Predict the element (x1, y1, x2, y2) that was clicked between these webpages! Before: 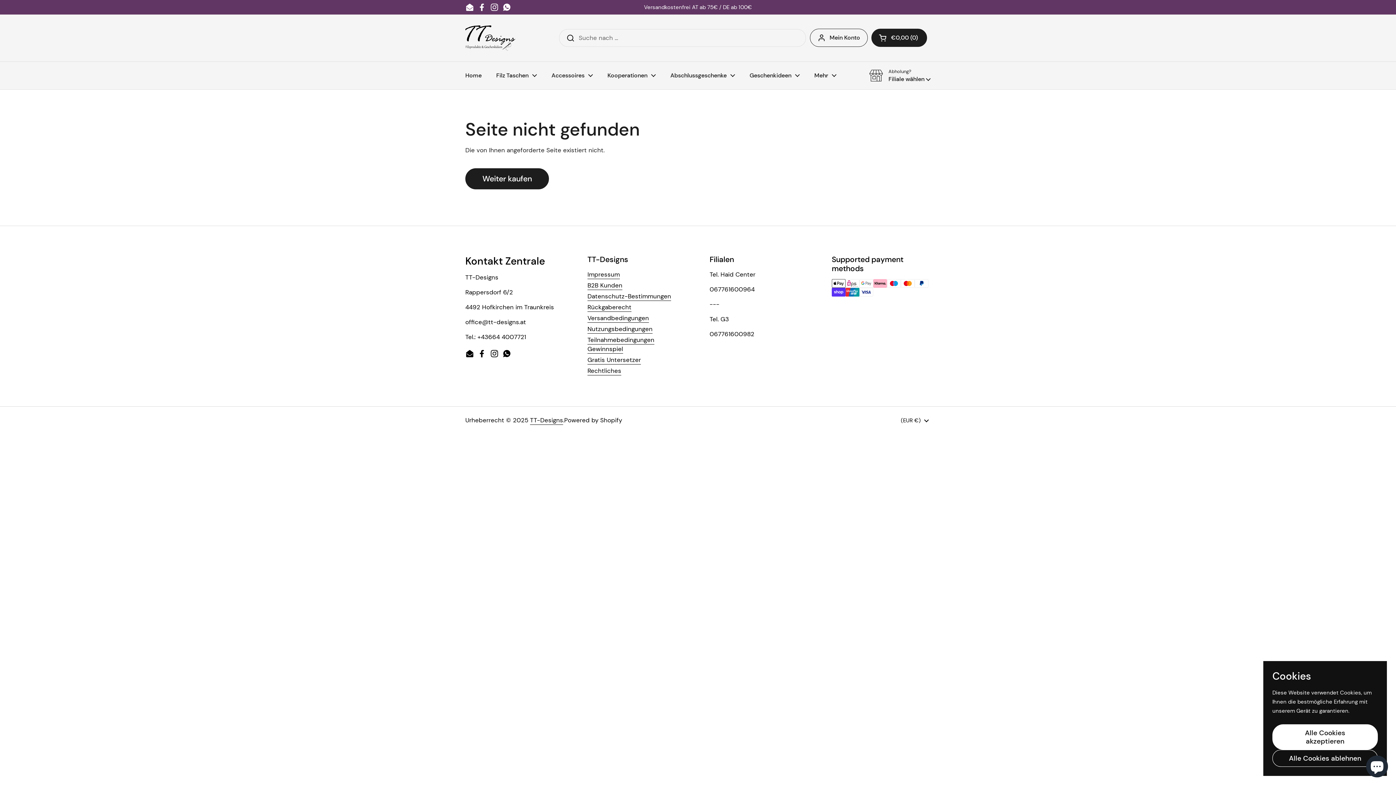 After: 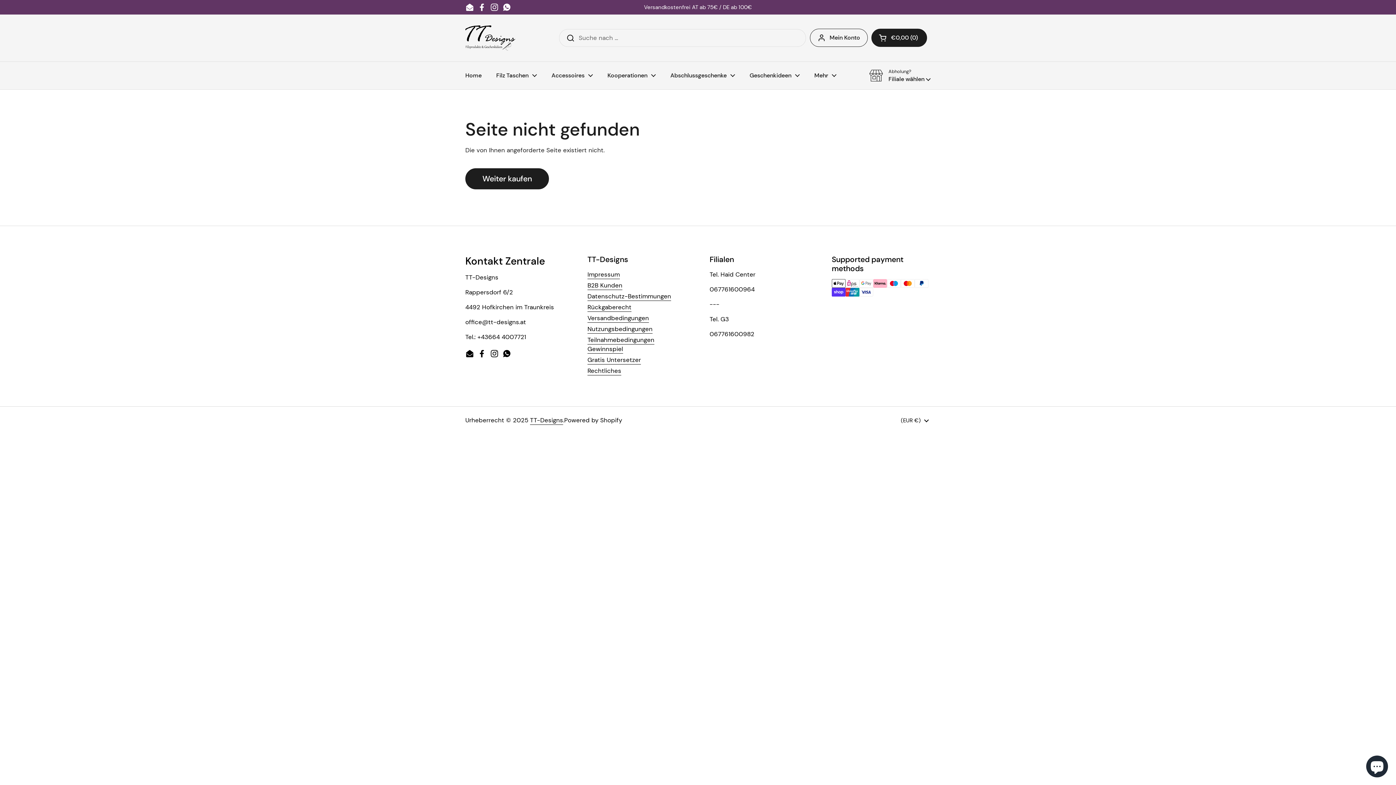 Action: label: Alle Cookies ablehnen bbox: (1272, 750, 1378, 767)